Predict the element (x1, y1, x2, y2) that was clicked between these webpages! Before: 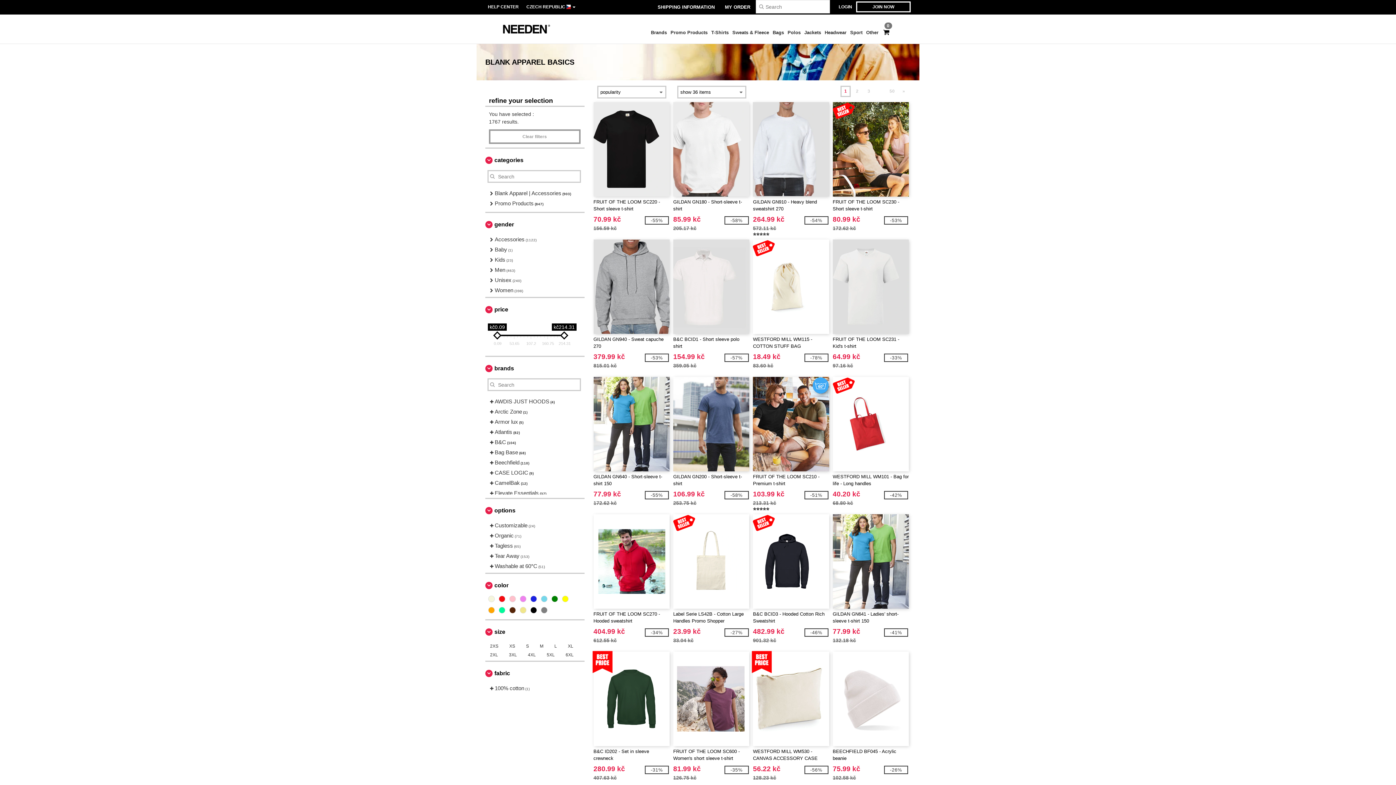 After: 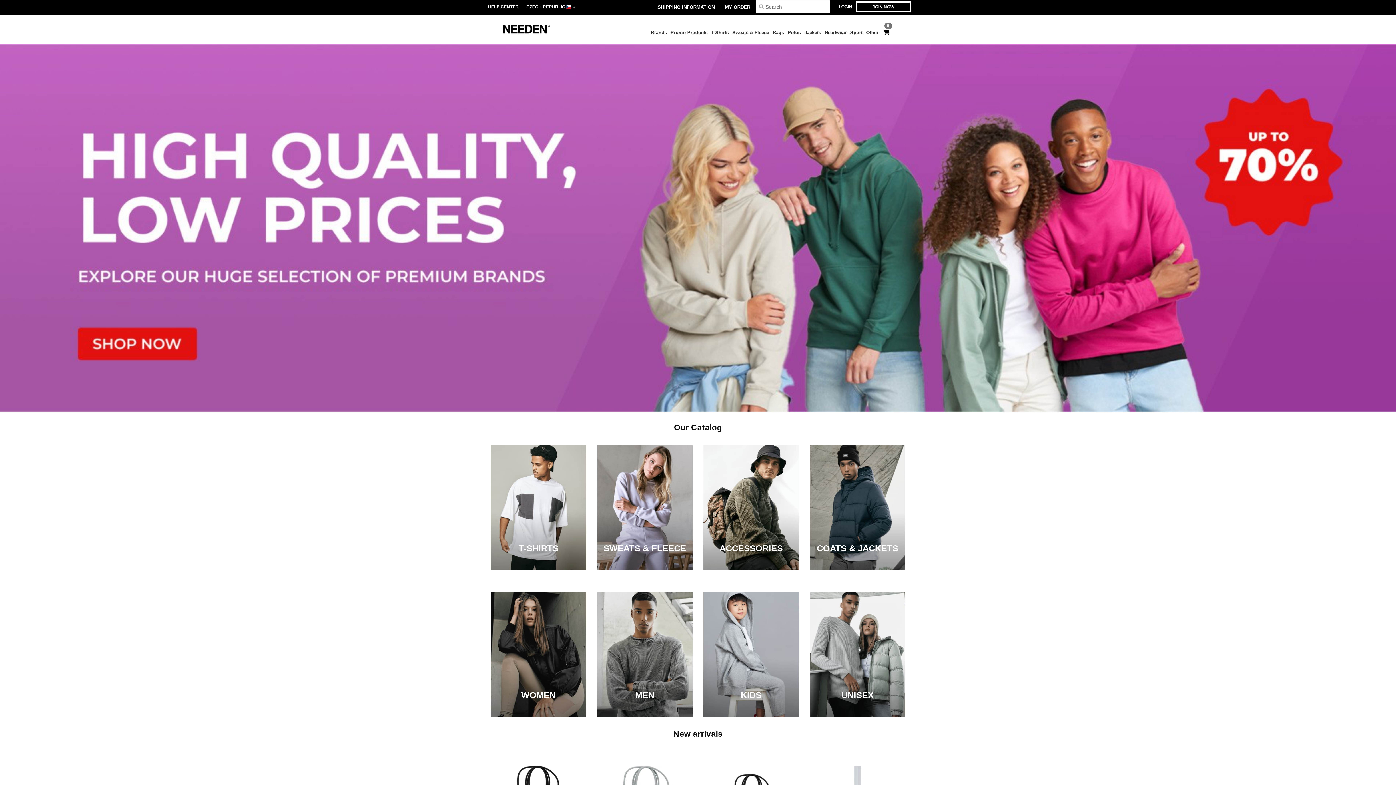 Action: bbox: (502, 14, 550, 43)